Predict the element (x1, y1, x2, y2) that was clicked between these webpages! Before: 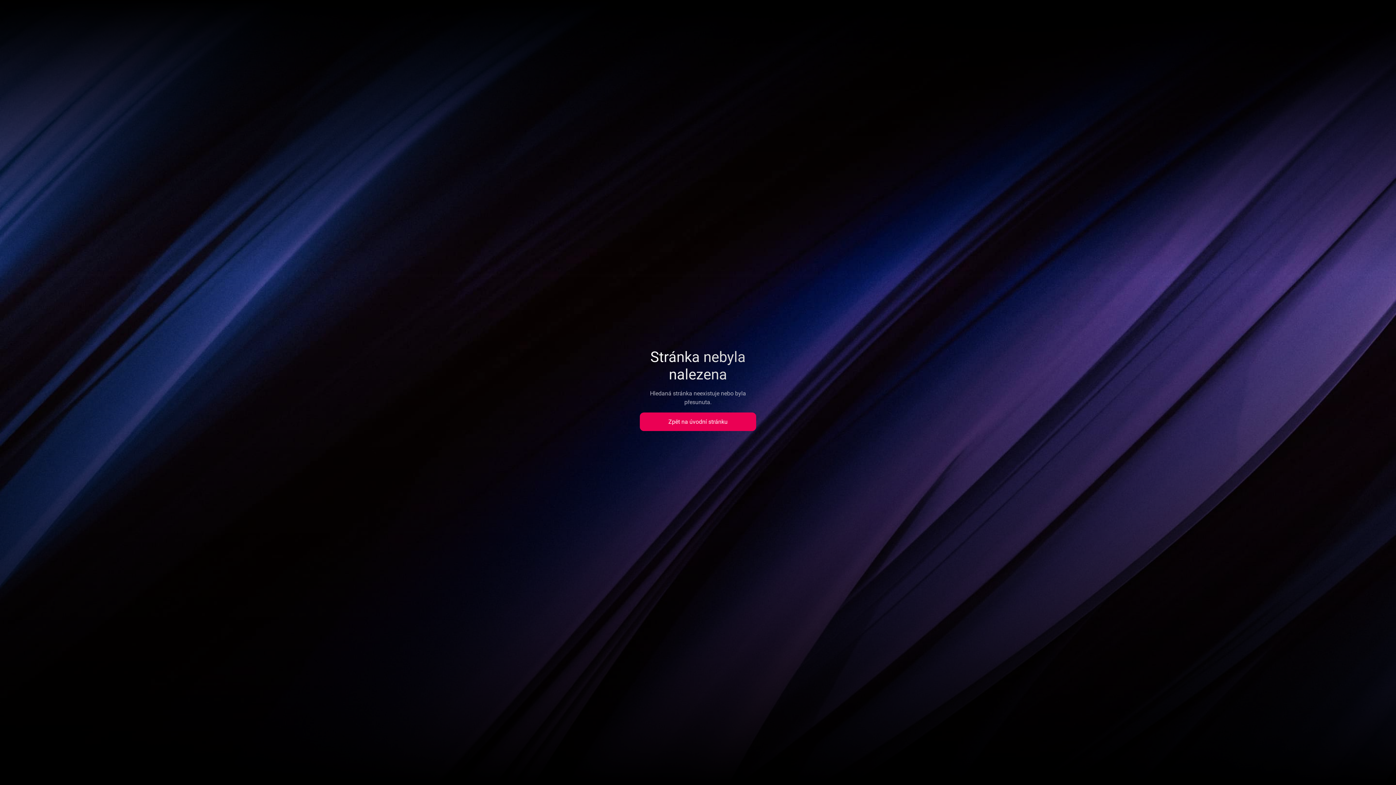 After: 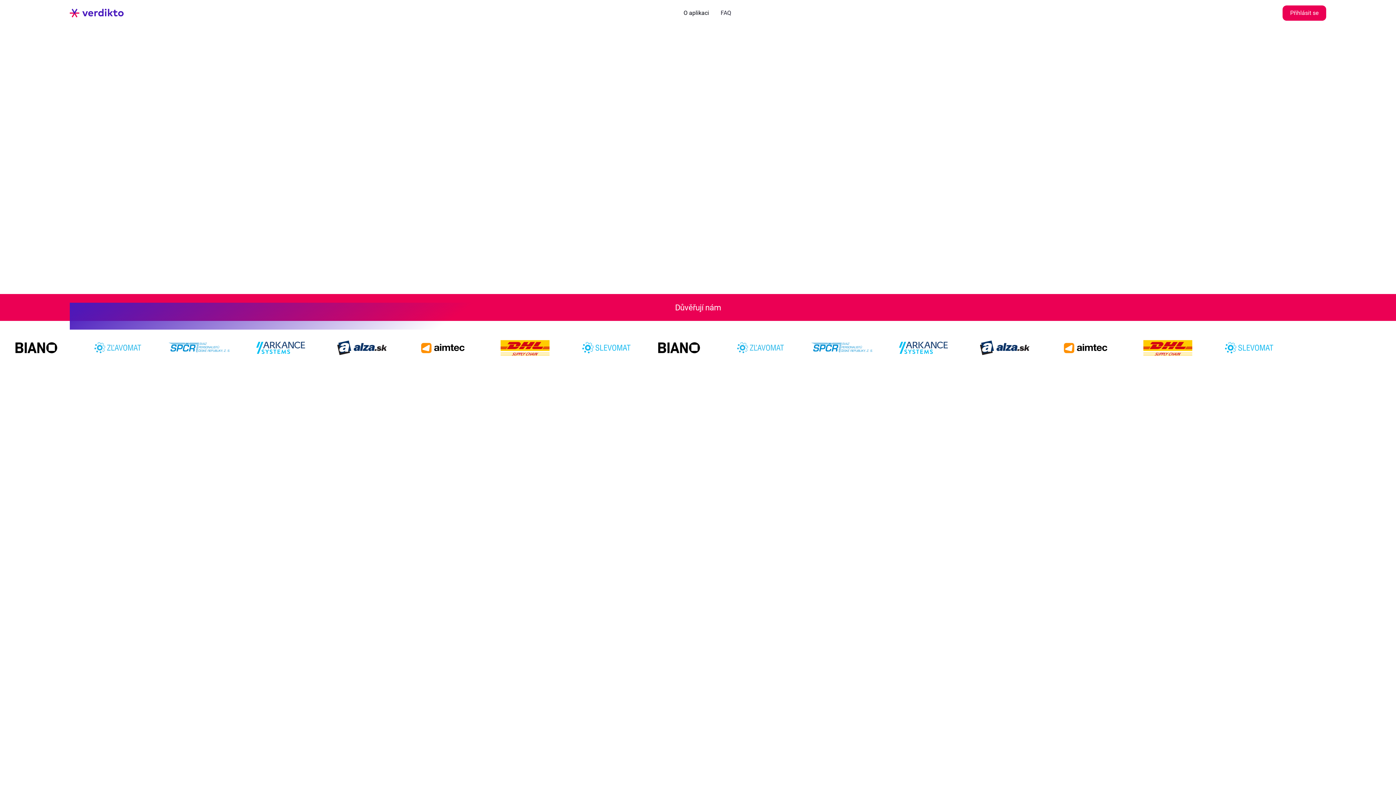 Action: bbox: (640, 412, 756, 431) label: Zpět na úvodní stránku